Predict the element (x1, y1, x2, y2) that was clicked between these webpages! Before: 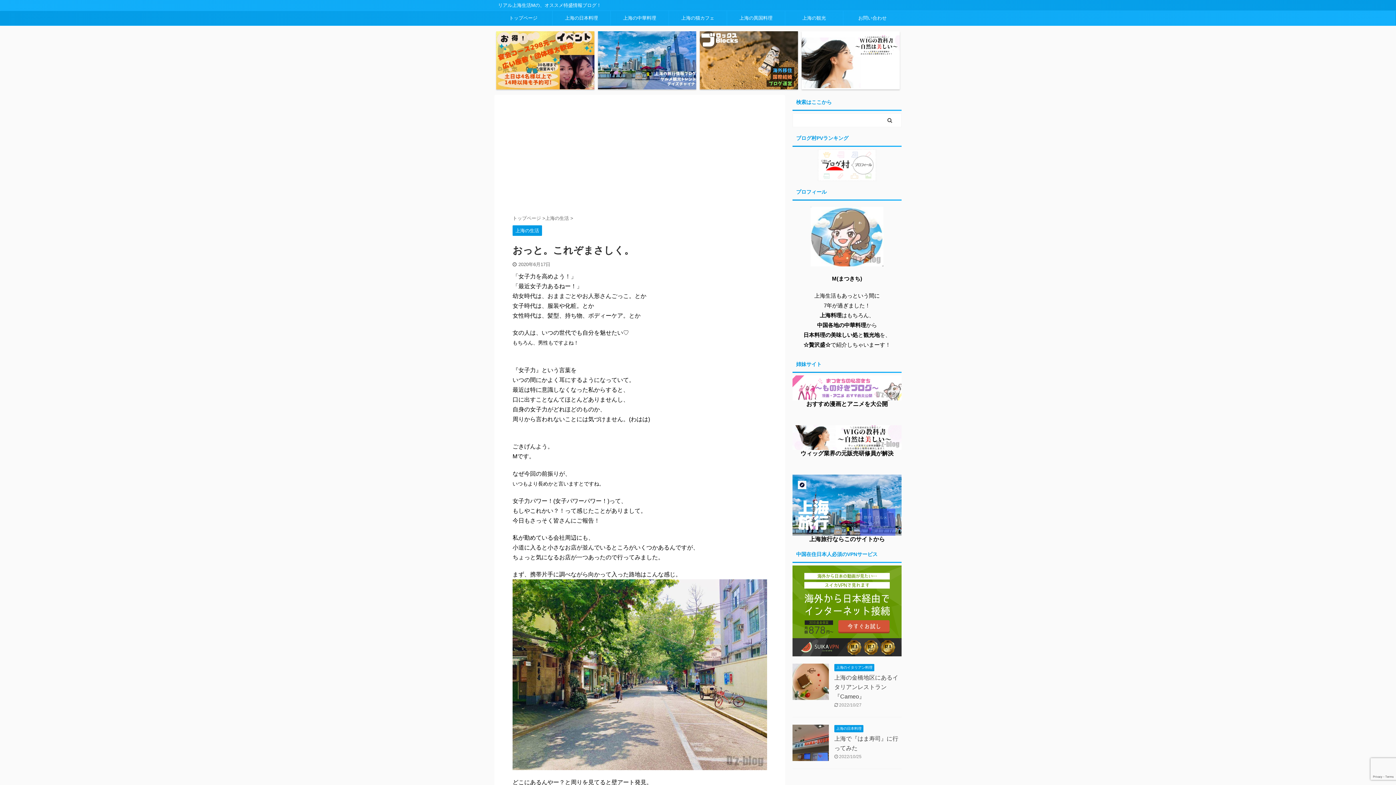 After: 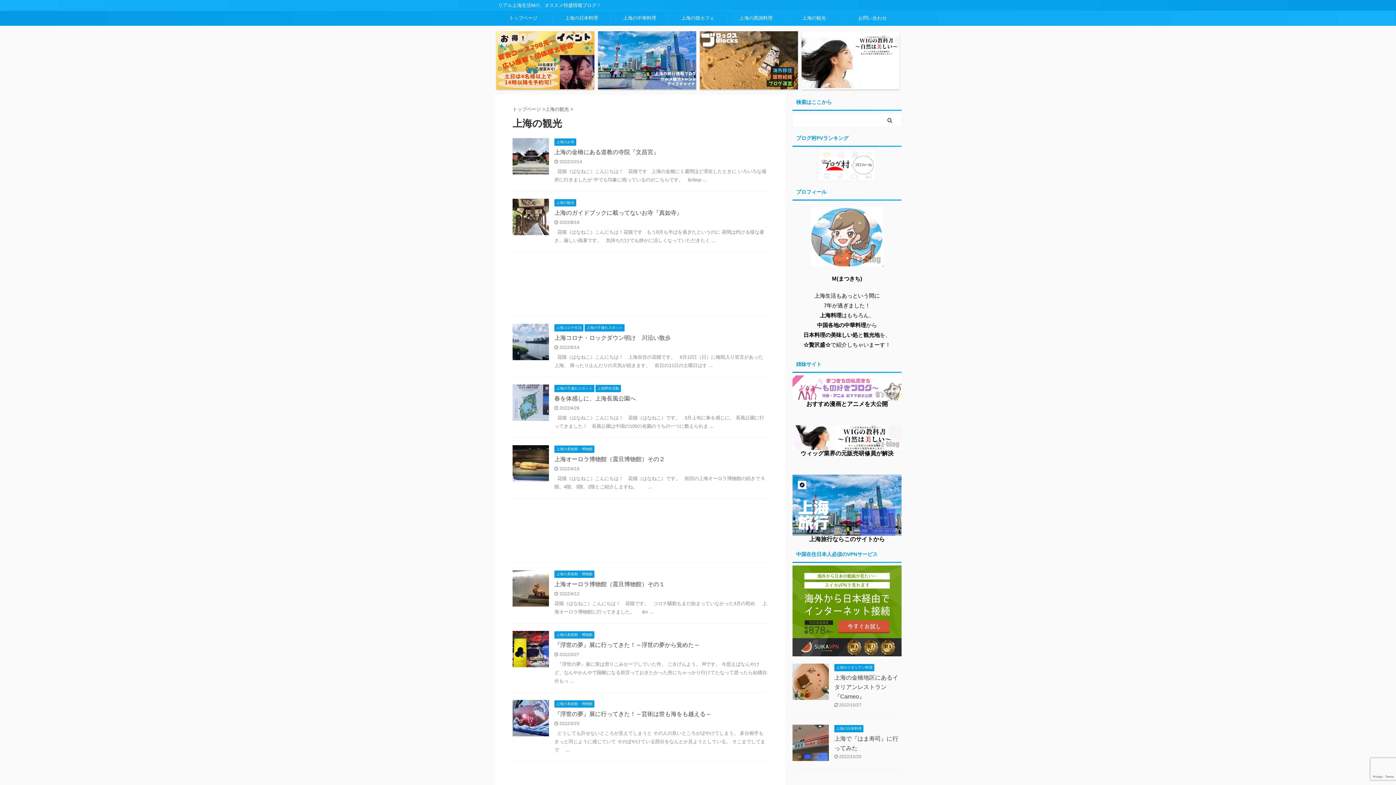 Action: label: 上海の観光 bbox: (785, 10, 843, 25)